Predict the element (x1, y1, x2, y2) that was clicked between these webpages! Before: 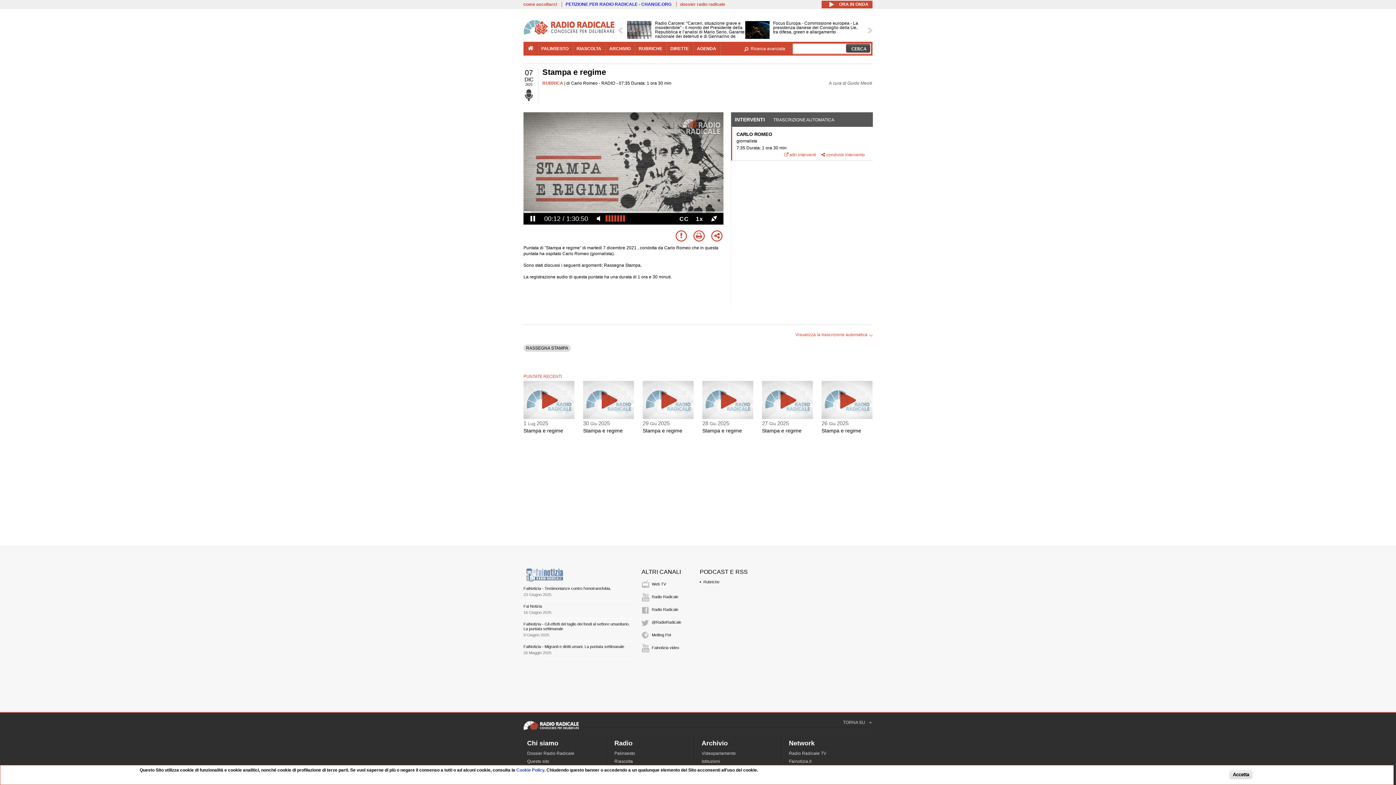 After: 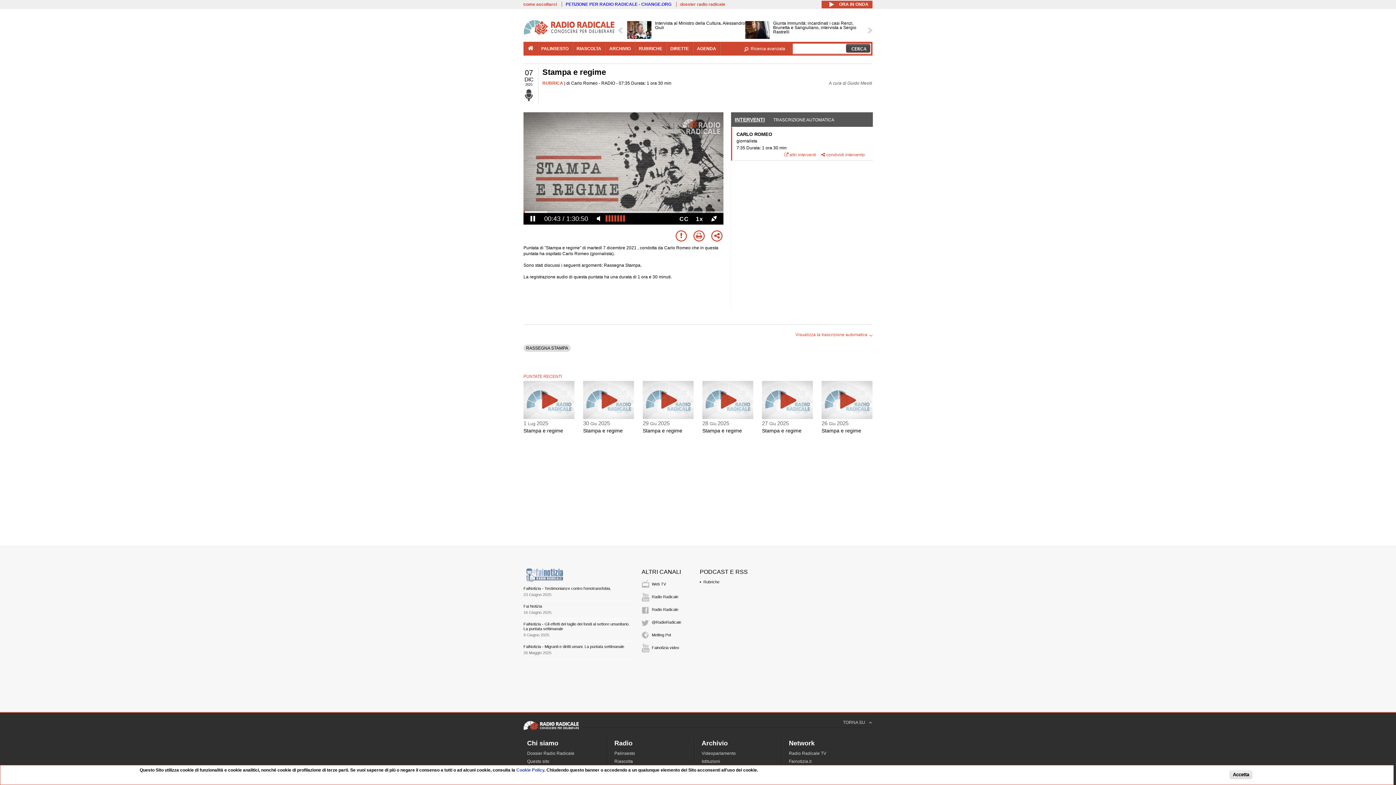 Action: label: INTERVENTI
(SCHEDA ATTIVA) bbox: (734, 116, 765, 122)